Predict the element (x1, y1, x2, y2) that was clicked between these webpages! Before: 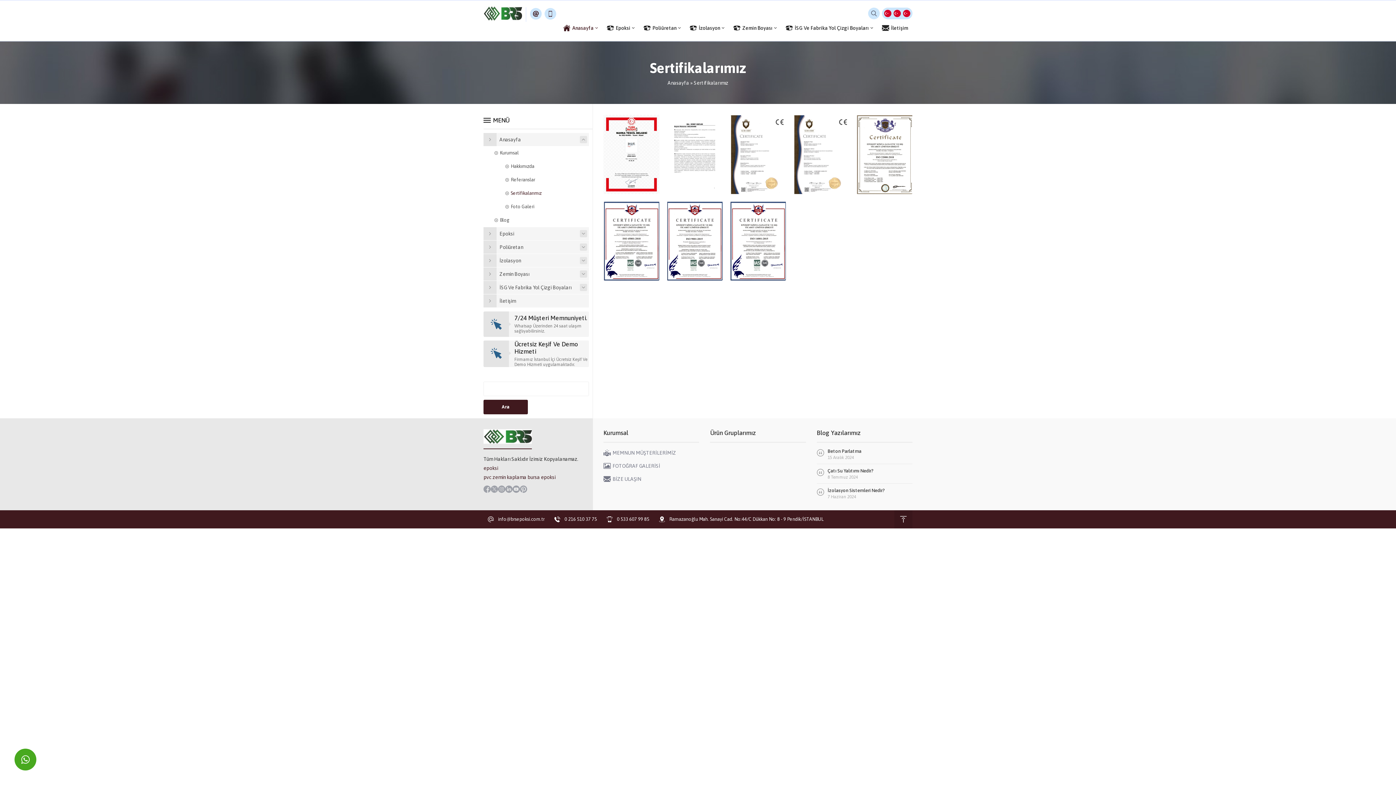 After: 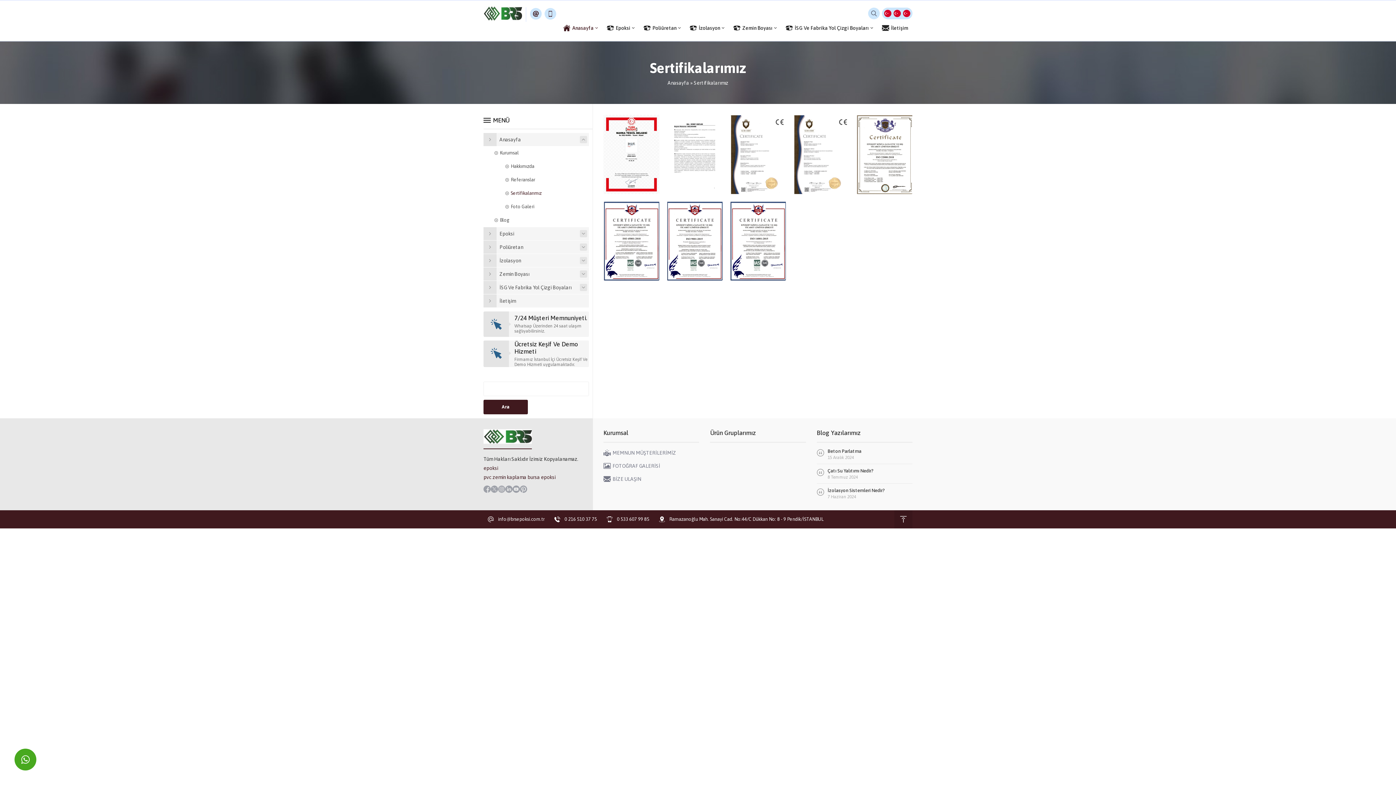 Action: bbox: (498, 485, 505, 493)